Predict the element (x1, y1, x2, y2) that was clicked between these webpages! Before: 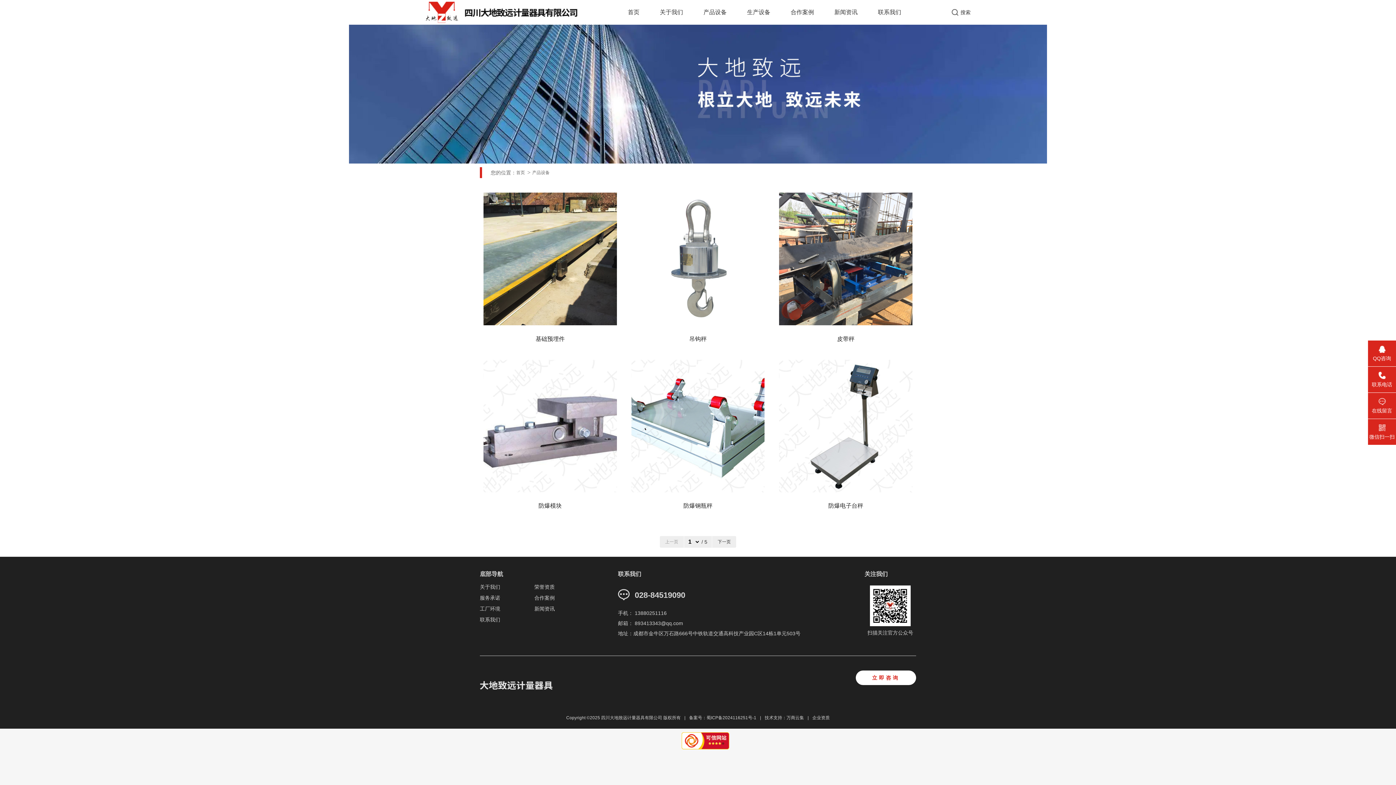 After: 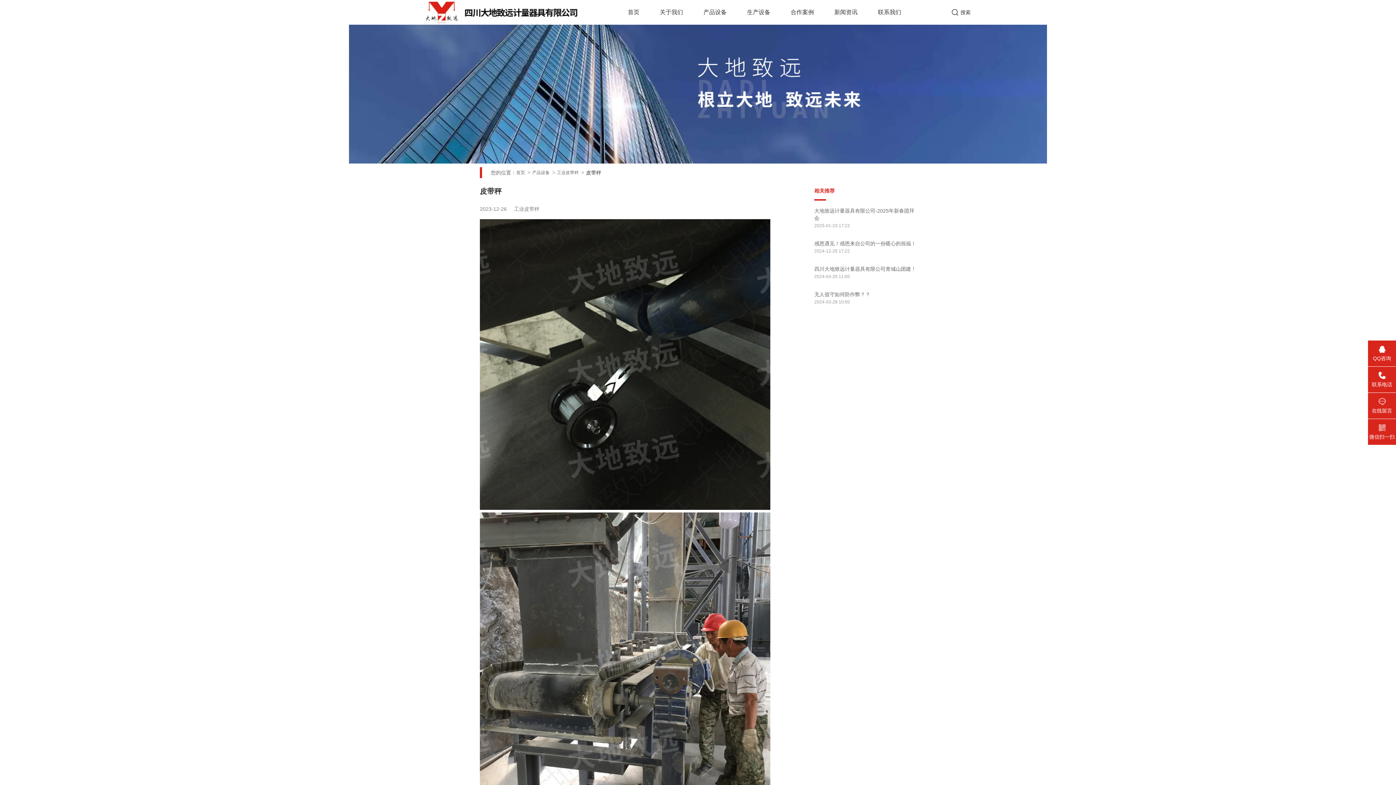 Action: bbox: (779, 192, 912, 352) label: 皮带秤